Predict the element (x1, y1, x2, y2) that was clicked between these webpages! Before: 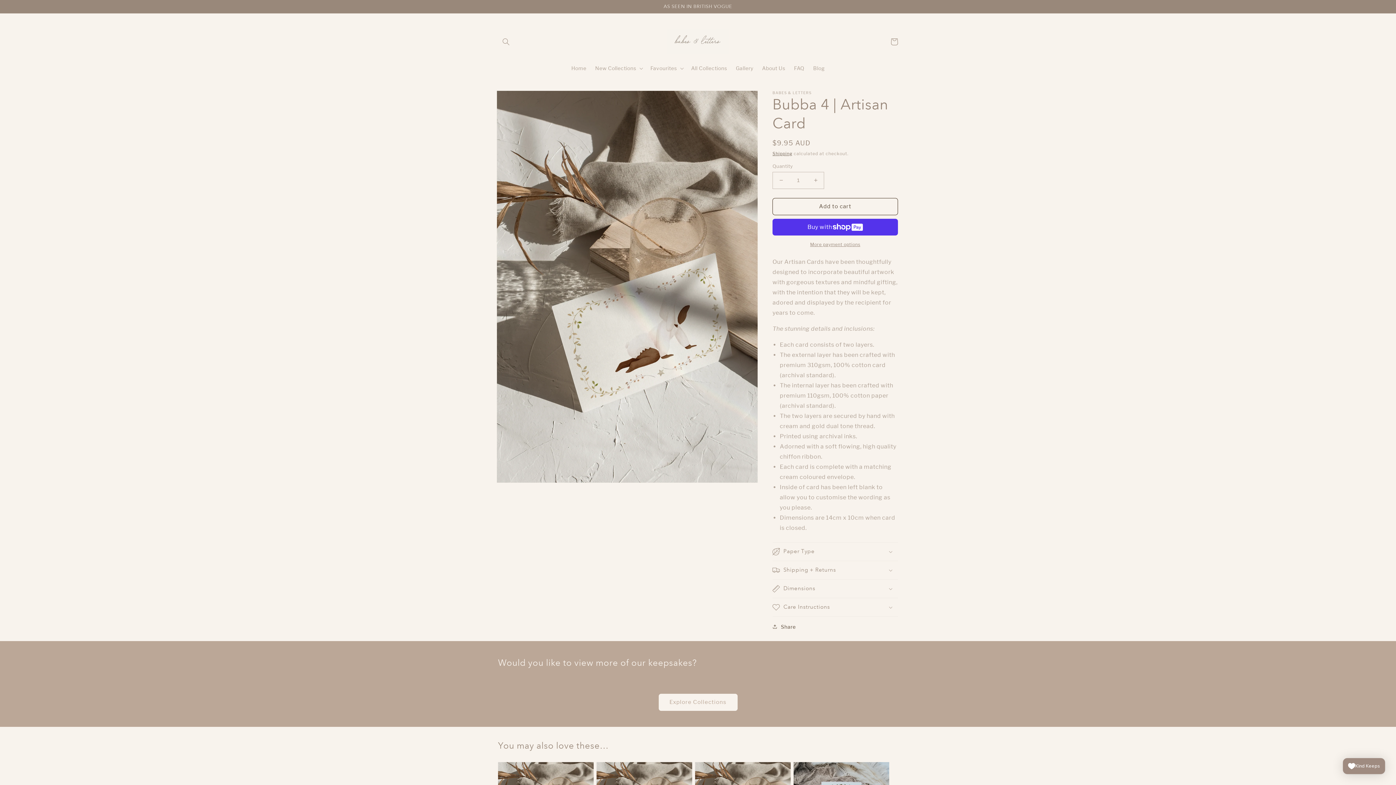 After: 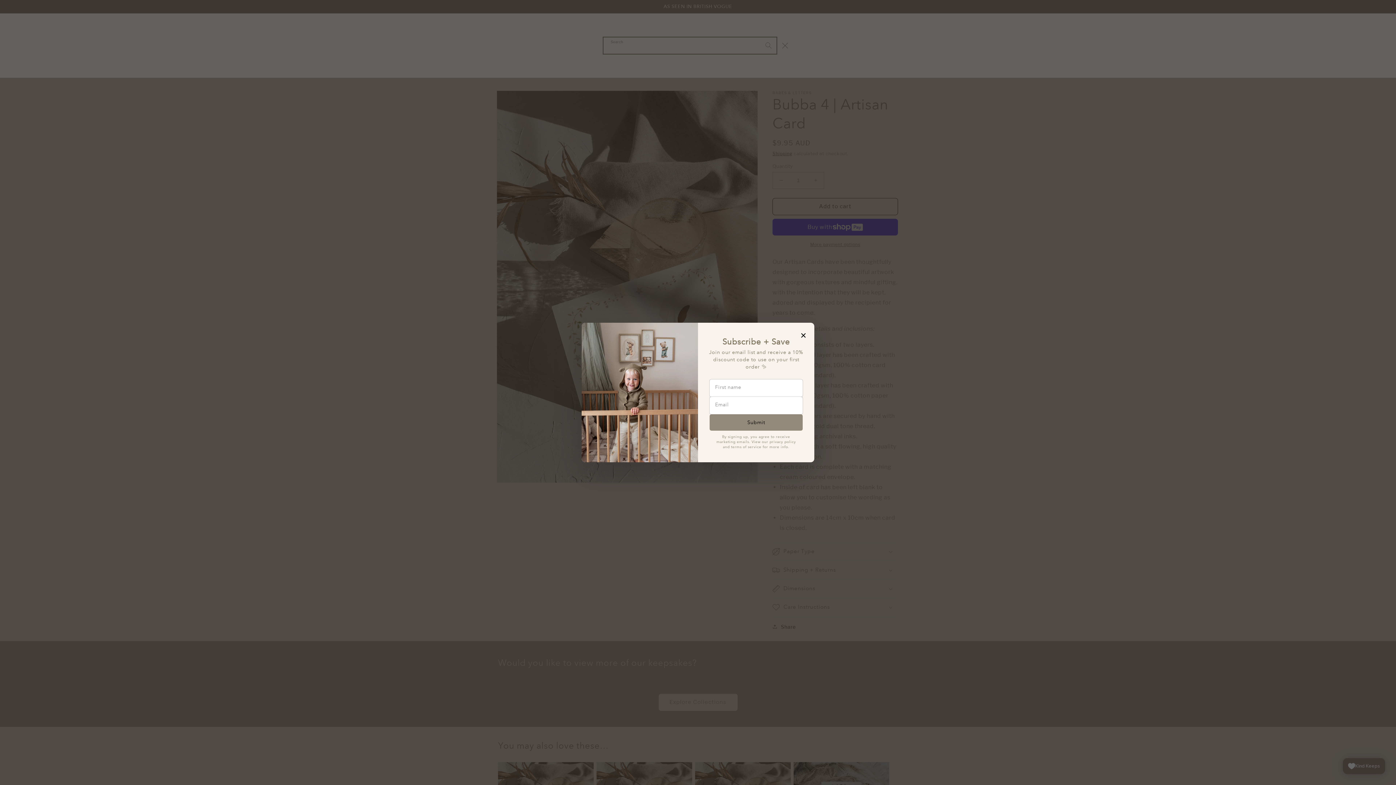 Action: bbox: (498, 33, 514, 49) label: Search